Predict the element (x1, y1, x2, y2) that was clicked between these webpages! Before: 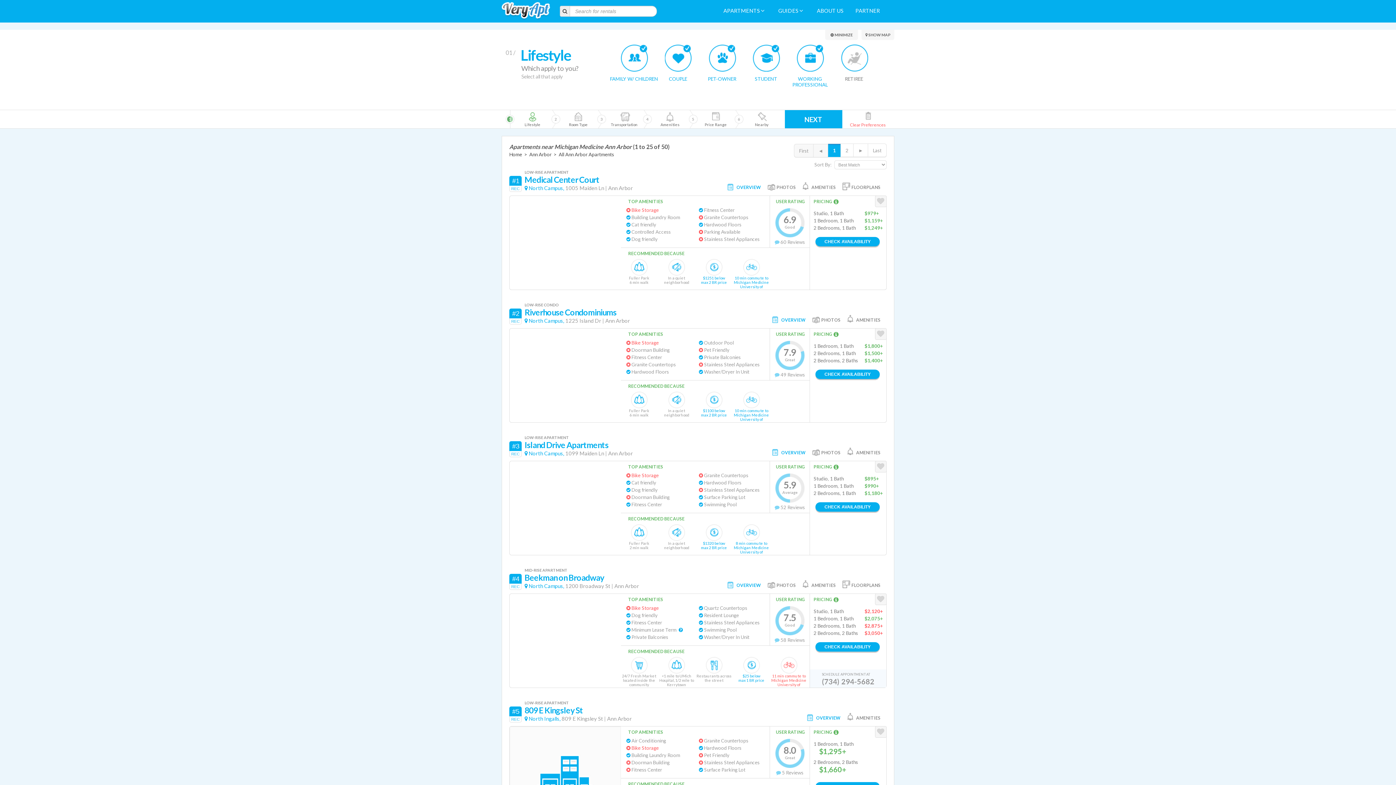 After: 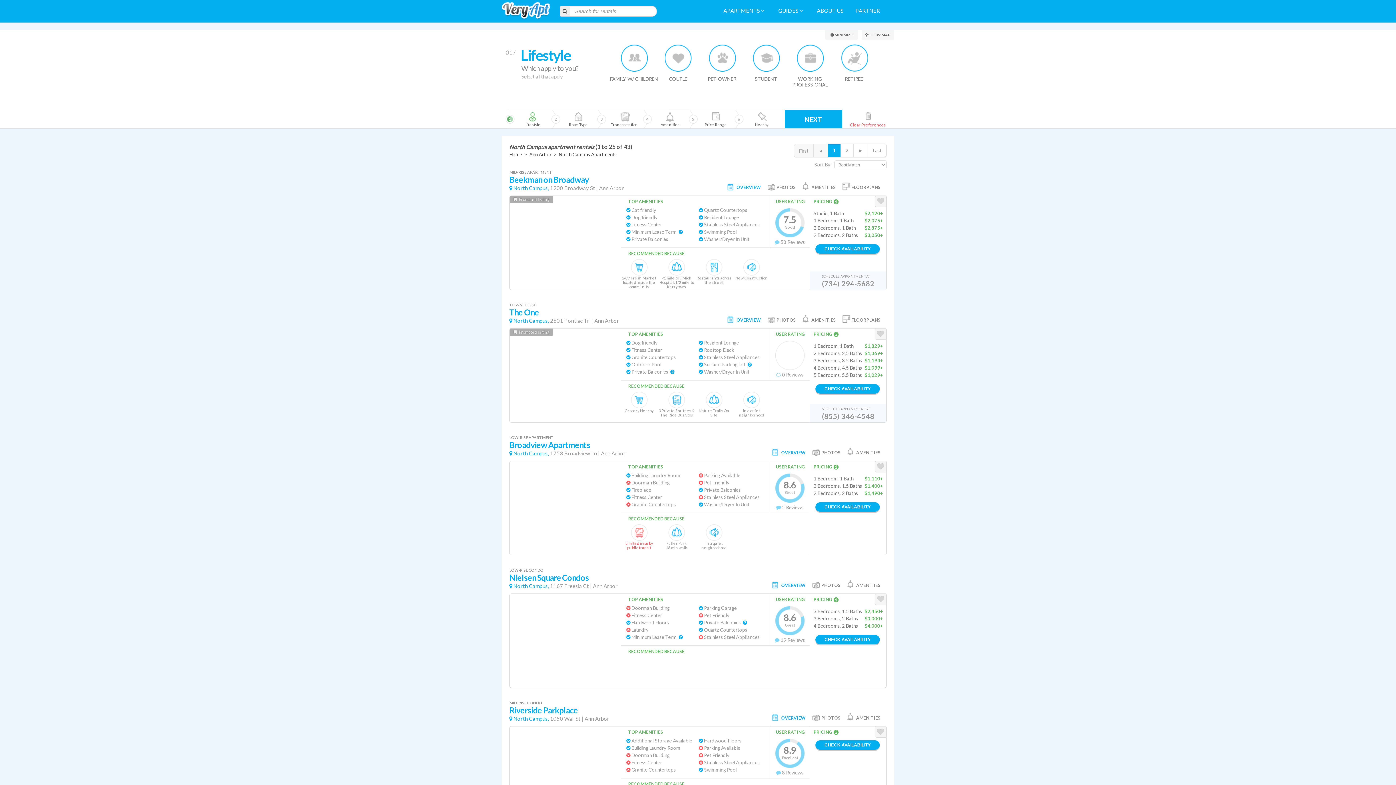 Action: label: North Campus, bbox: (528, 450, 564, 456)